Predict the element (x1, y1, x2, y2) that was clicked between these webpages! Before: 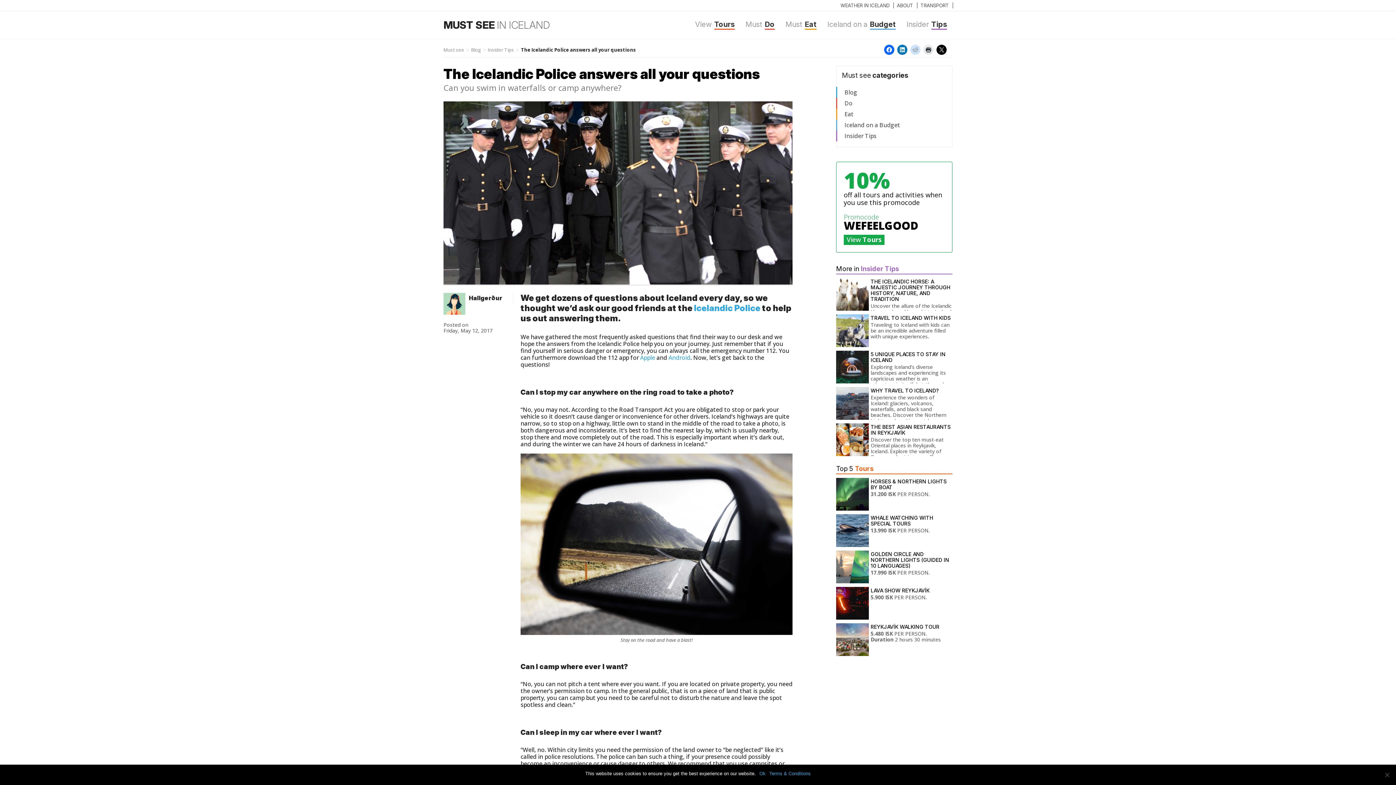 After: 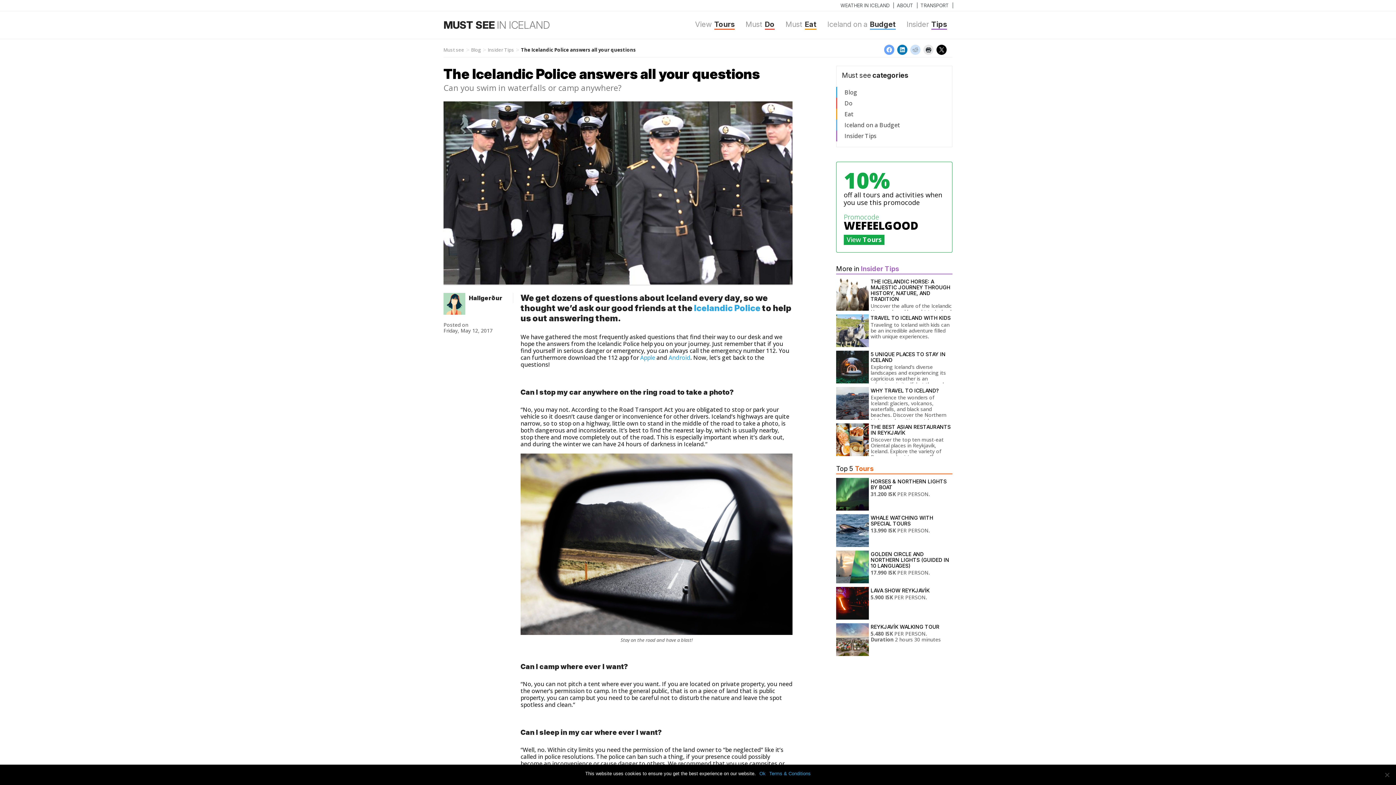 Action: bbox: (884, 44, 894, 54) label: Click to share on Facebook (Opens in new window)